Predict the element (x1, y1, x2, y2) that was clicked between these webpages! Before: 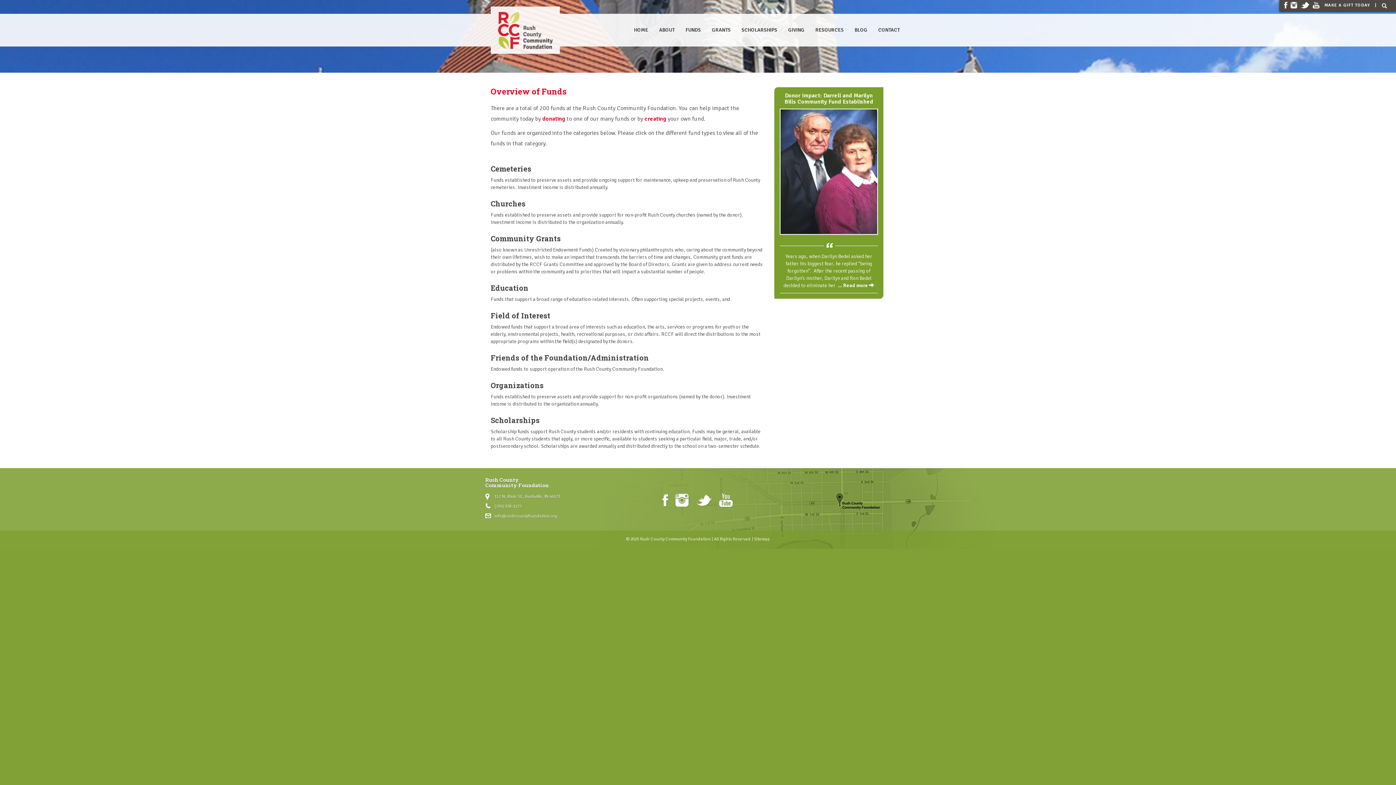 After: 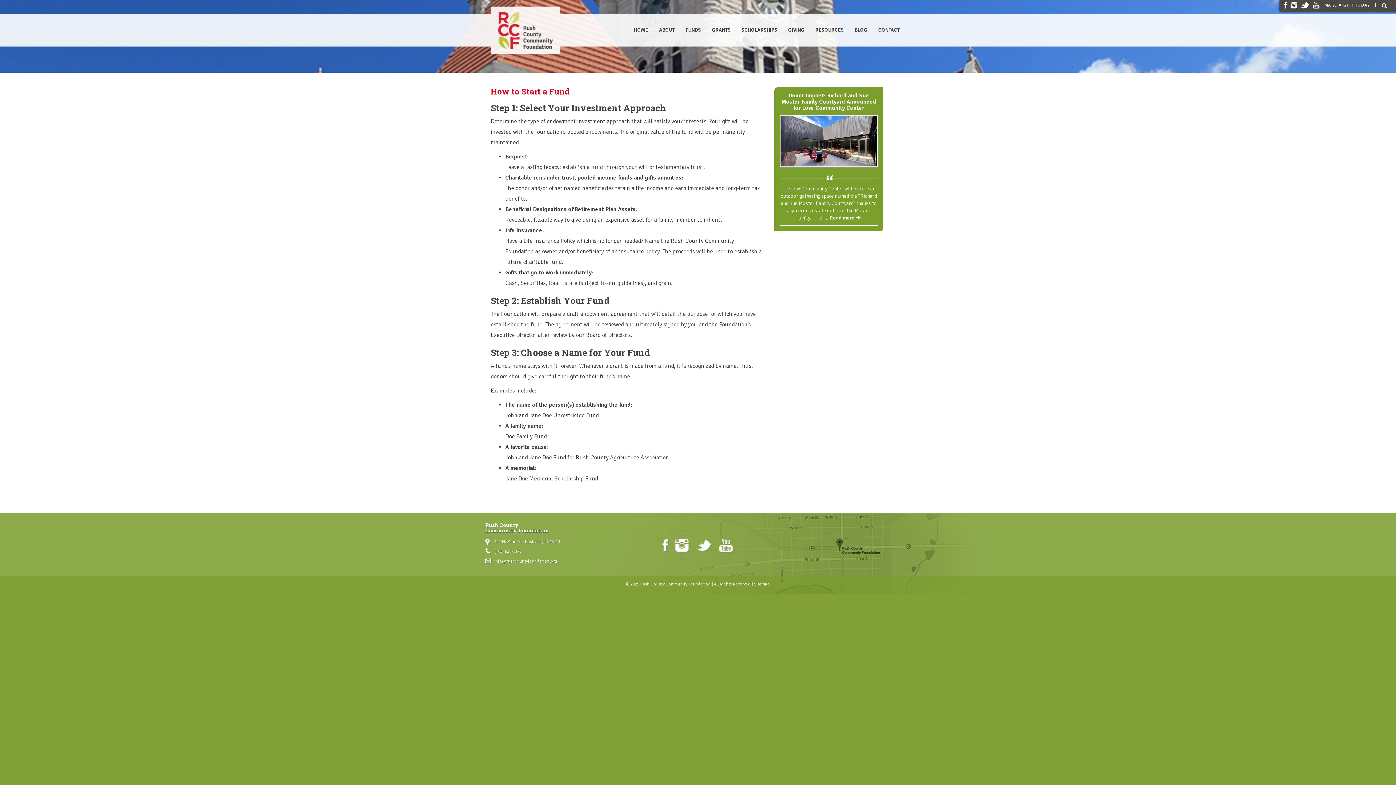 Action: bbox: (644, 115, 666, 122) label: creating